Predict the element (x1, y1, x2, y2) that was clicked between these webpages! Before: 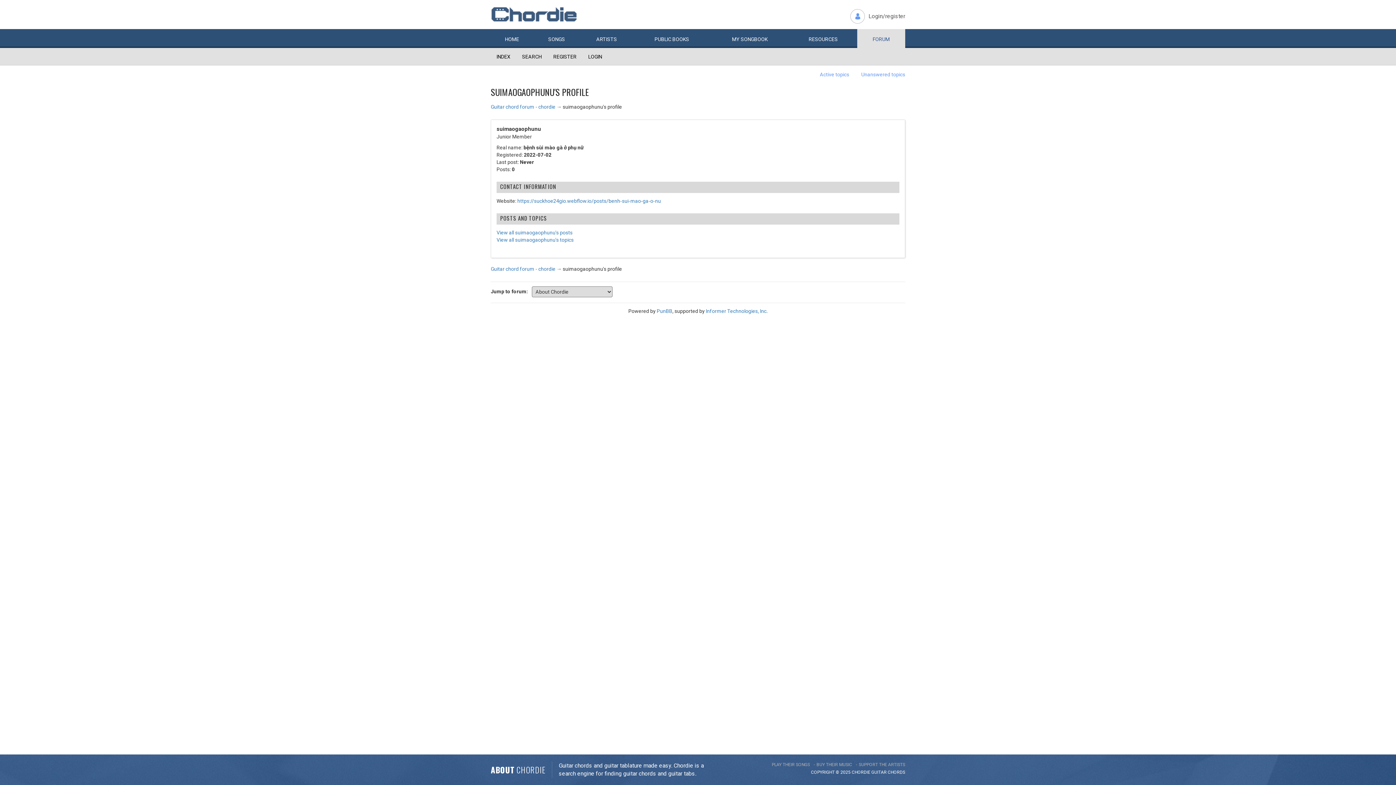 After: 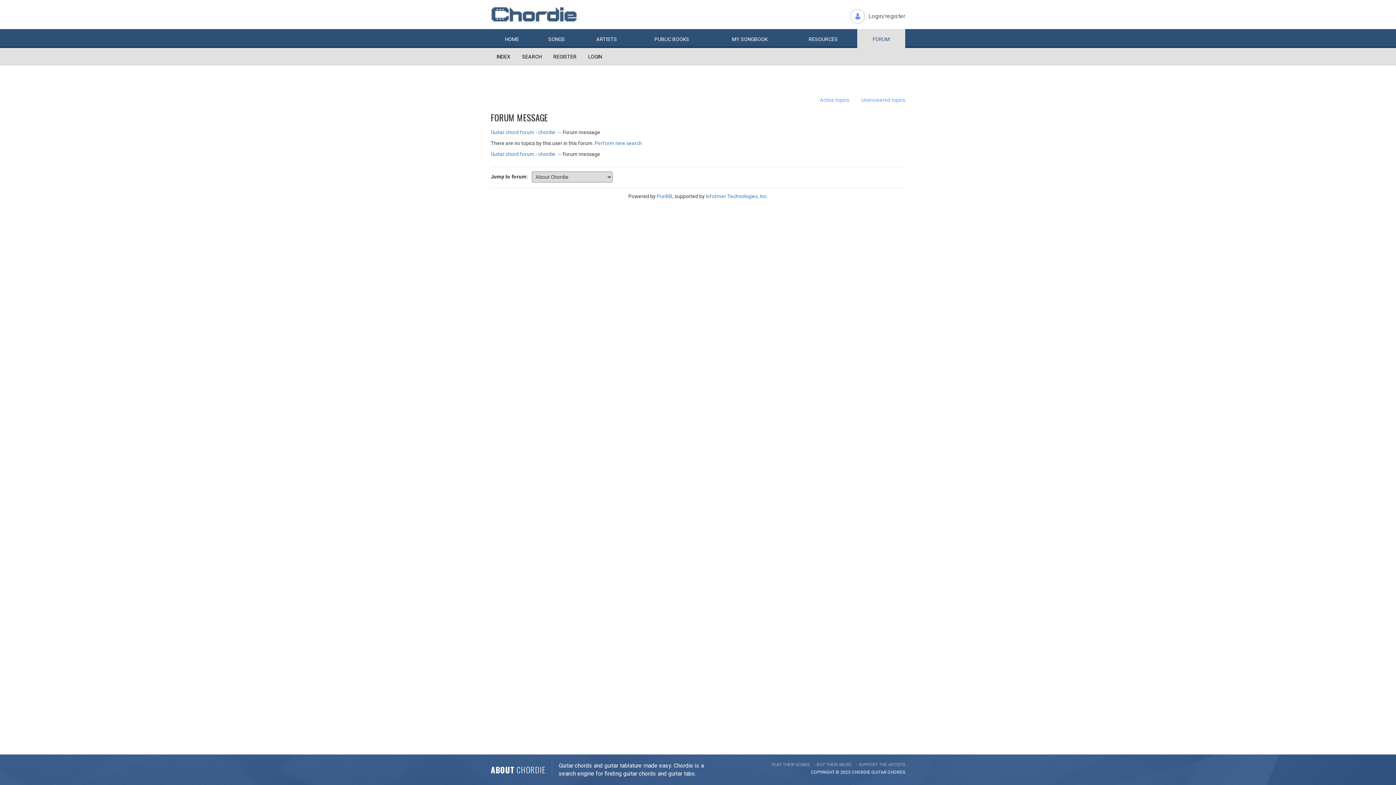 Action: bbox: (496, 237, 573, 242) label: View all suimaogaophunu's topics